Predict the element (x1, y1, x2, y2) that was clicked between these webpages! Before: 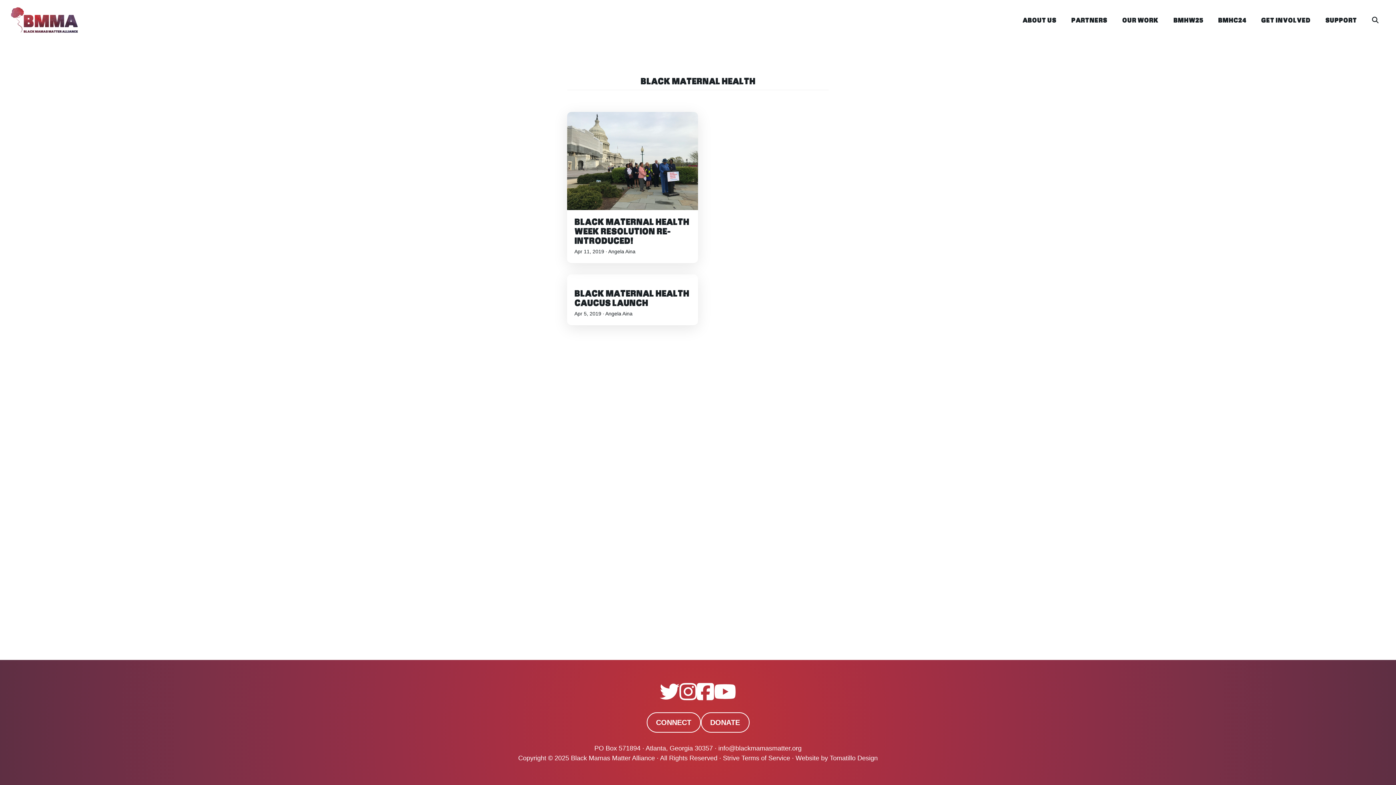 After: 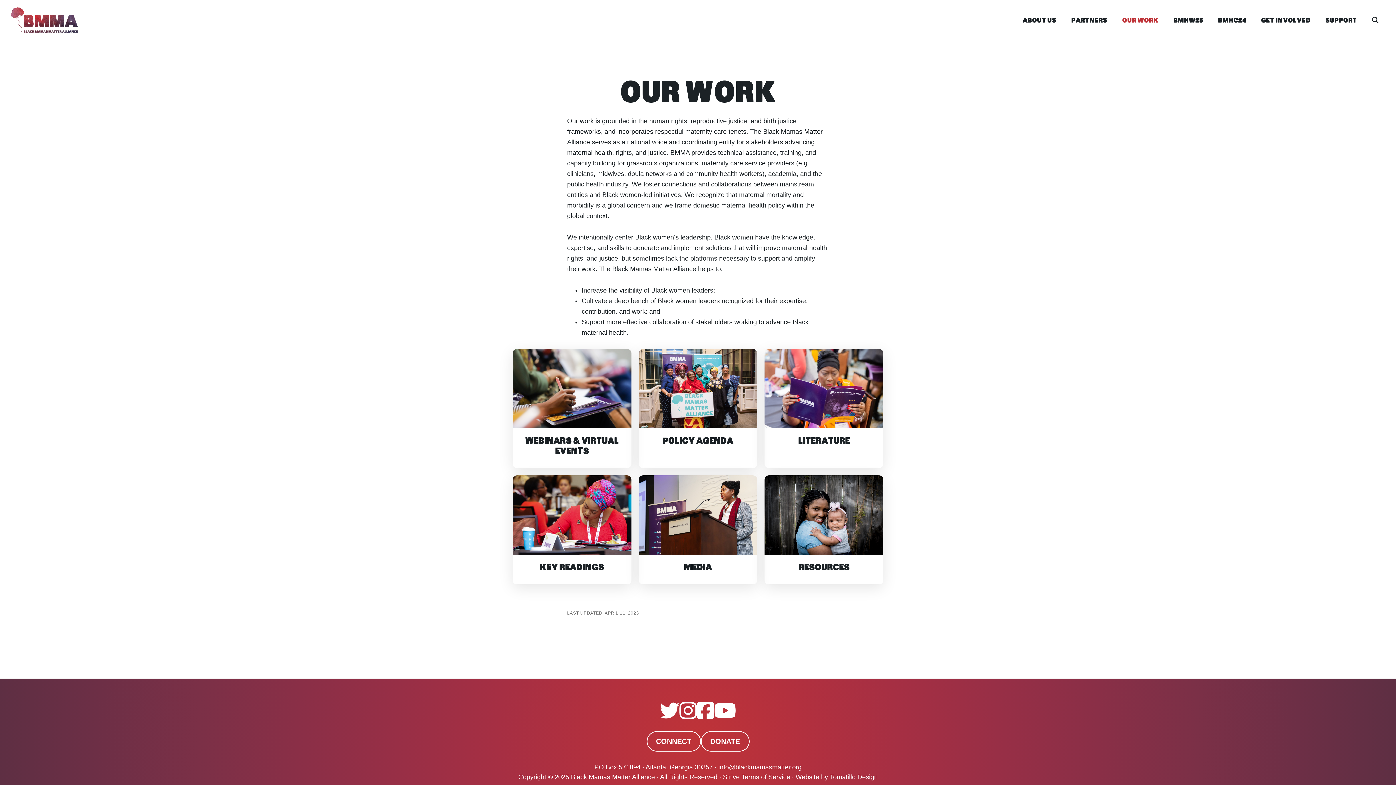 Action: label: OUR WORK bbox: (1116, 5, 1165, 34)